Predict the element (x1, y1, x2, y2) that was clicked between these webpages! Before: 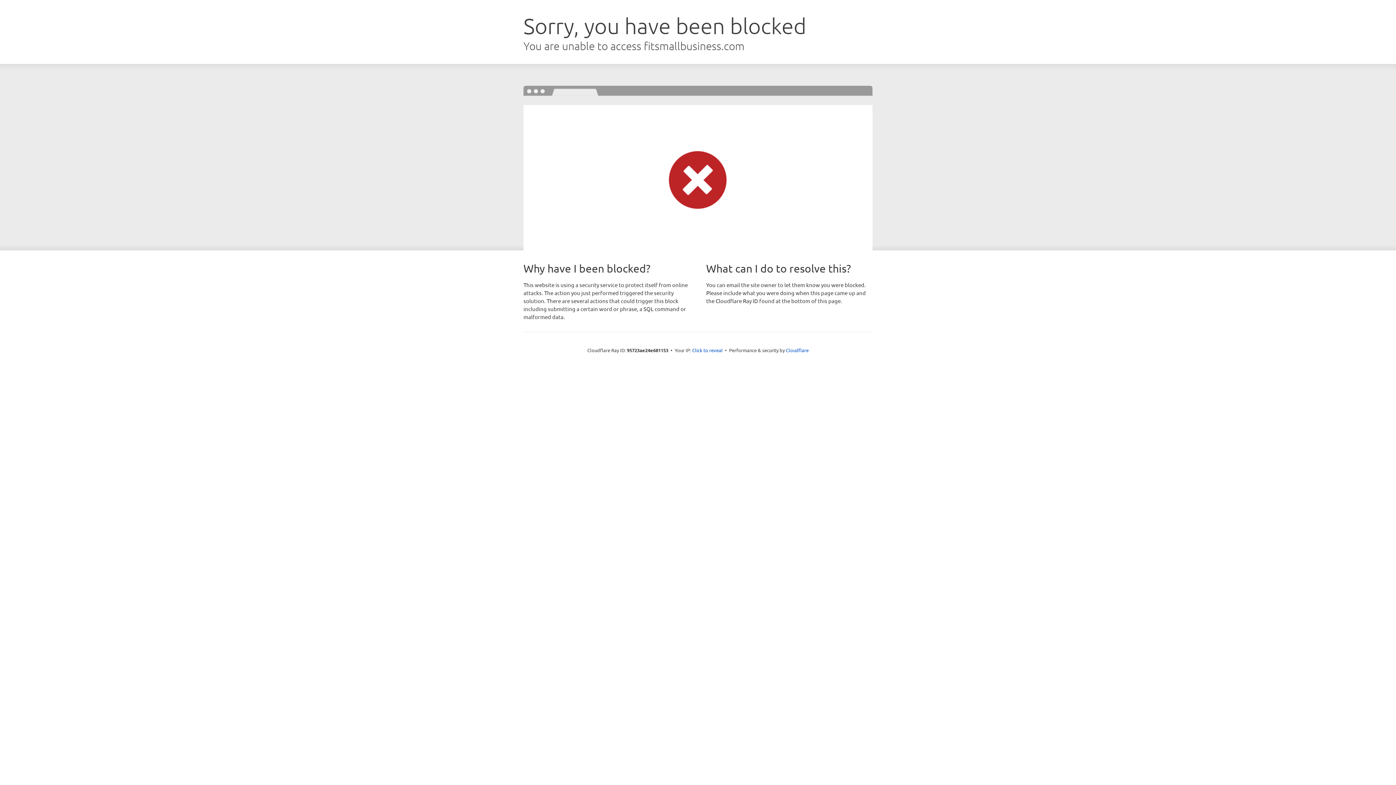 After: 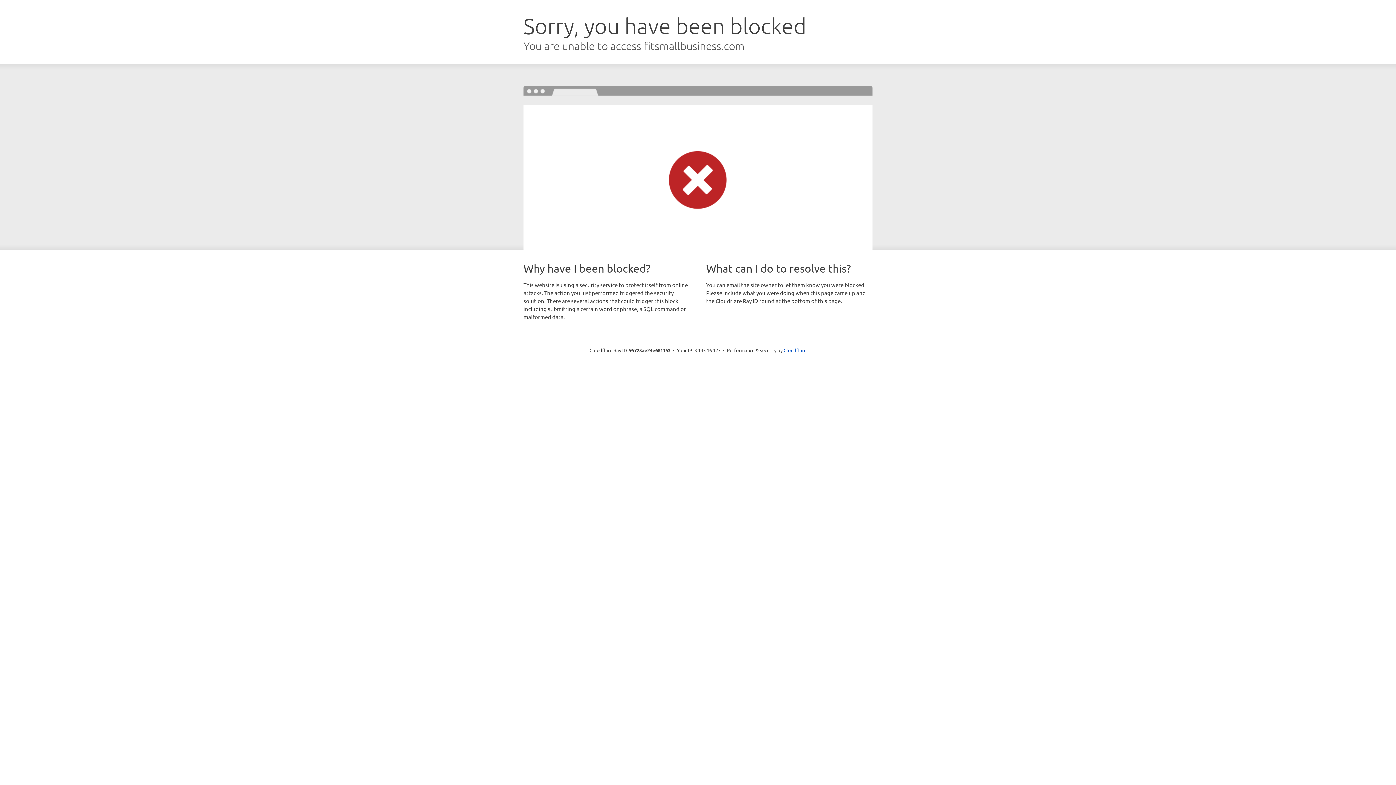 Action: label: Click to reveal bbox: (692, 346, 722, 353)